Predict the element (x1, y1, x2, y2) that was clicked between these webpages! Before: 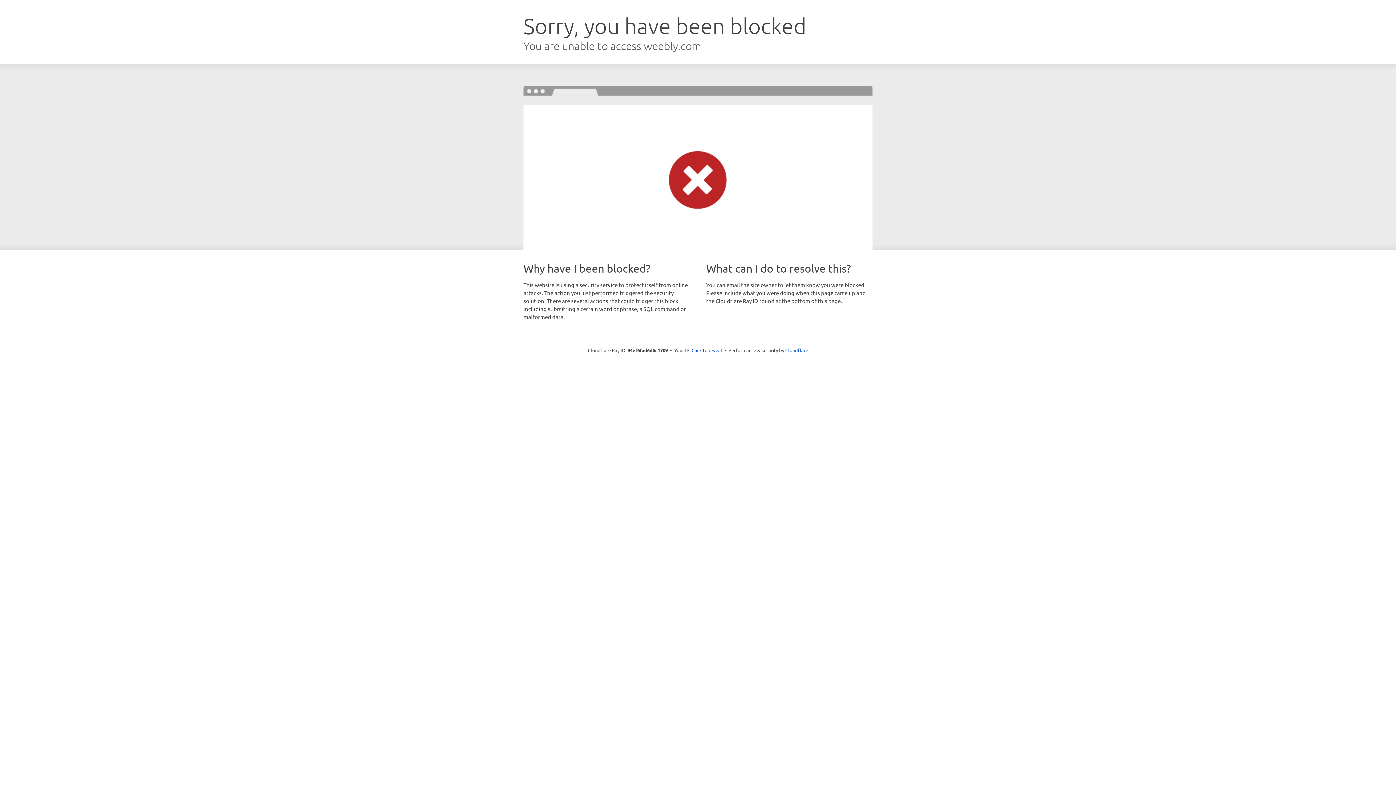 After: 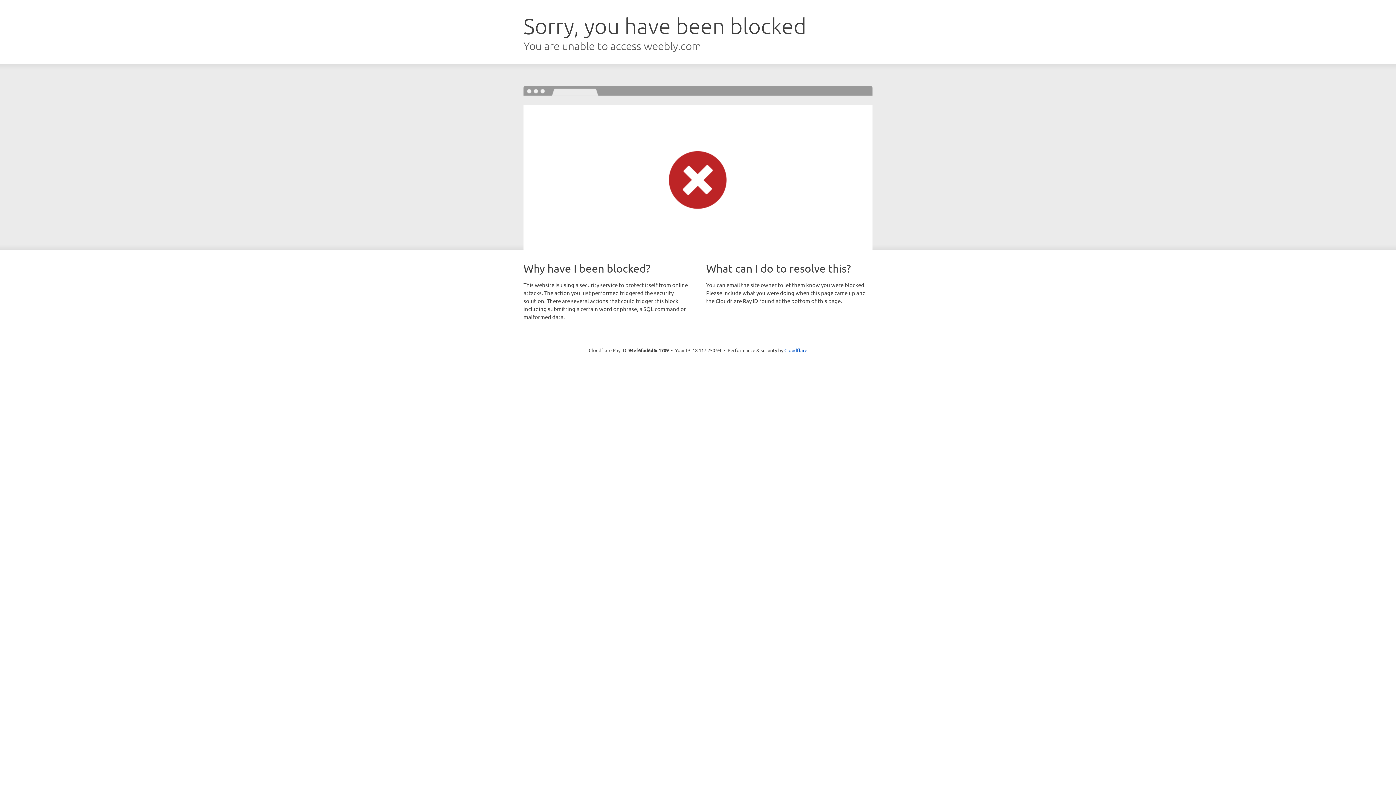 Action: bbox: (691, 346, 722, 353) label: Click to reveal